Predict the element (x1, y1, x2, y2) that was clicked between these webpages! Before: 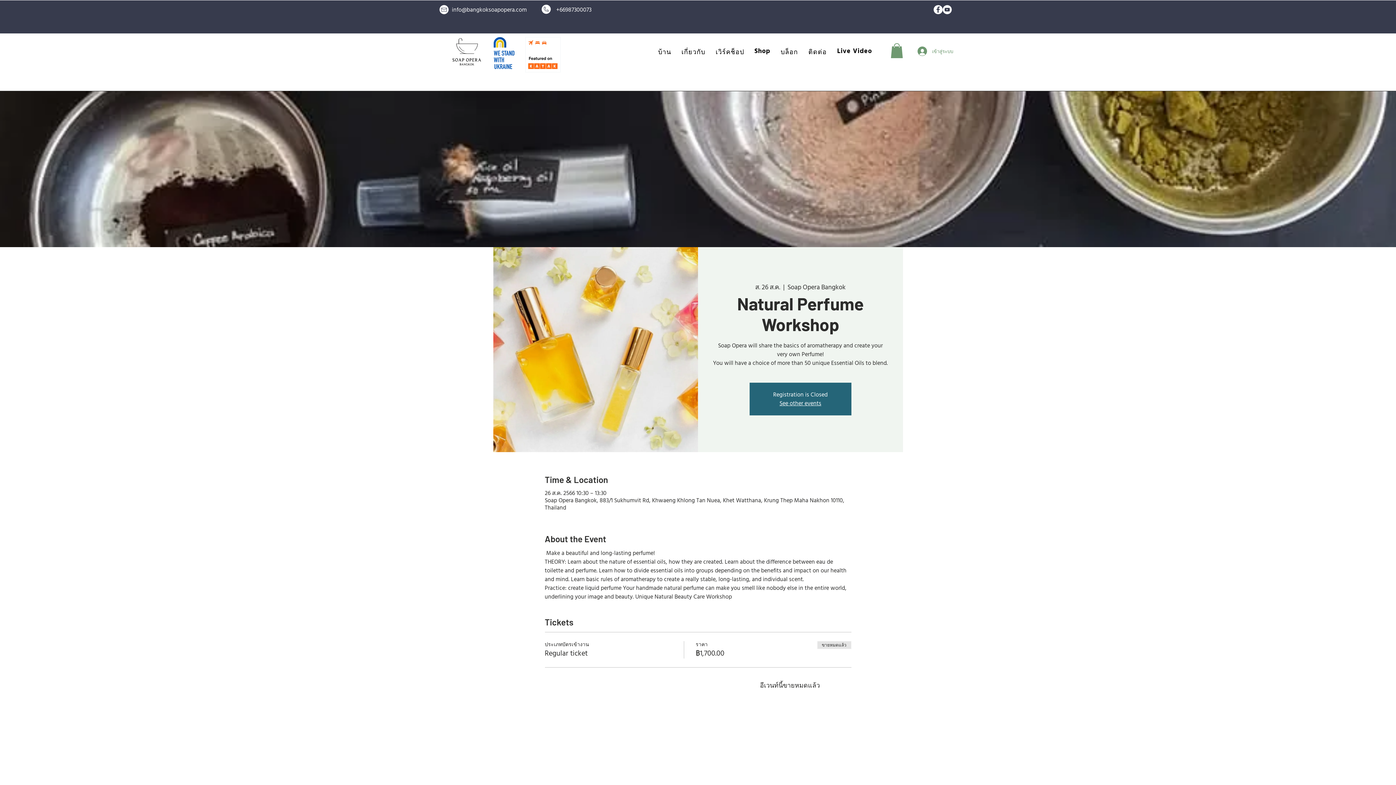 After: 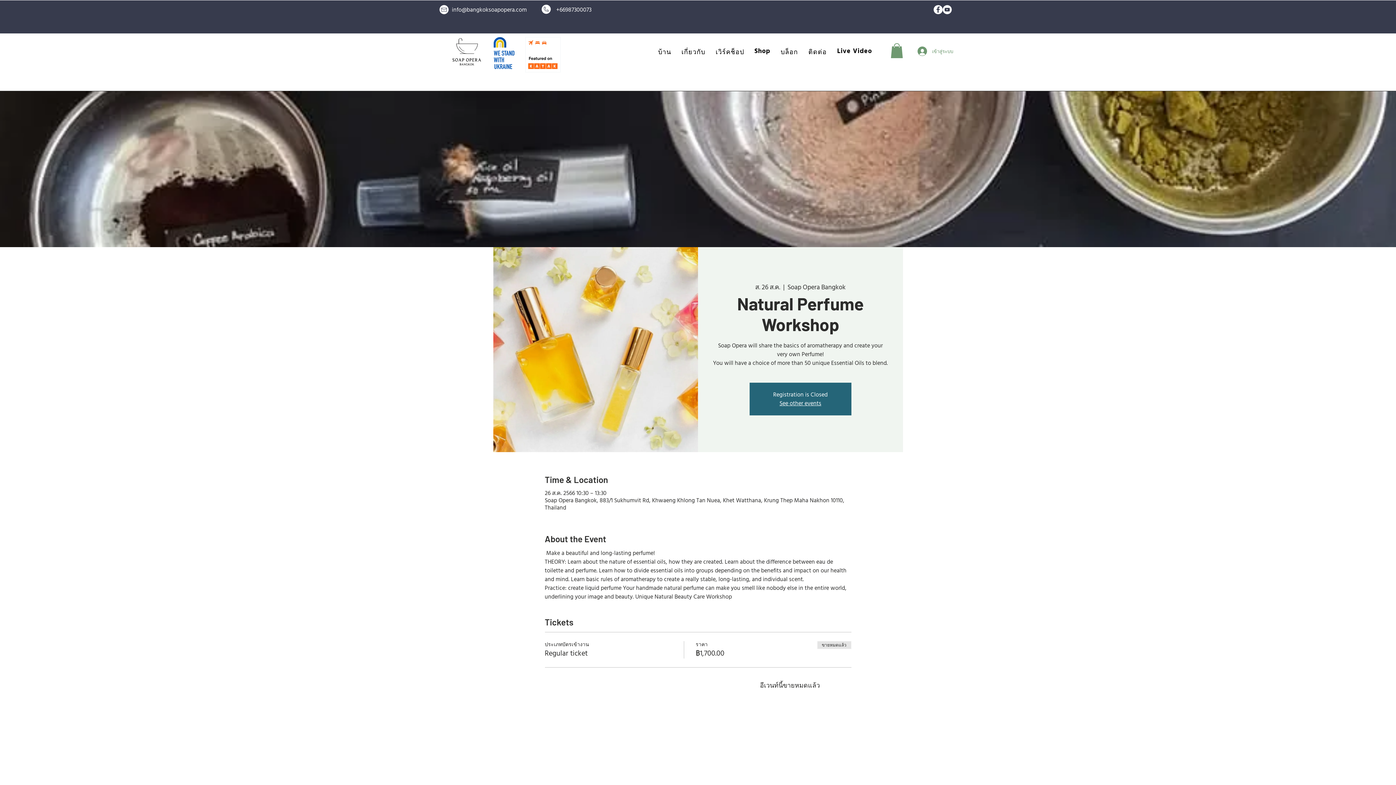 Action: bbox: (942, 5, 952, 14)